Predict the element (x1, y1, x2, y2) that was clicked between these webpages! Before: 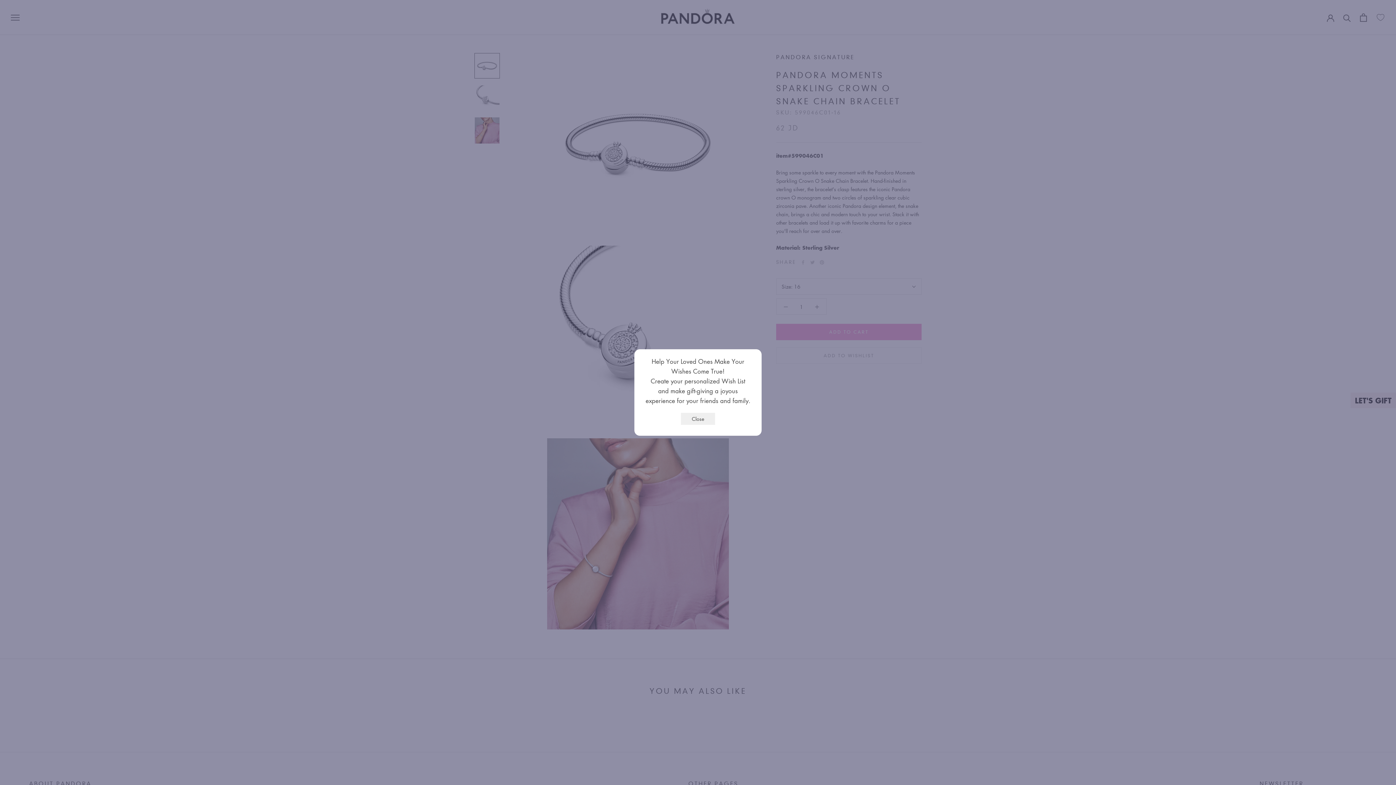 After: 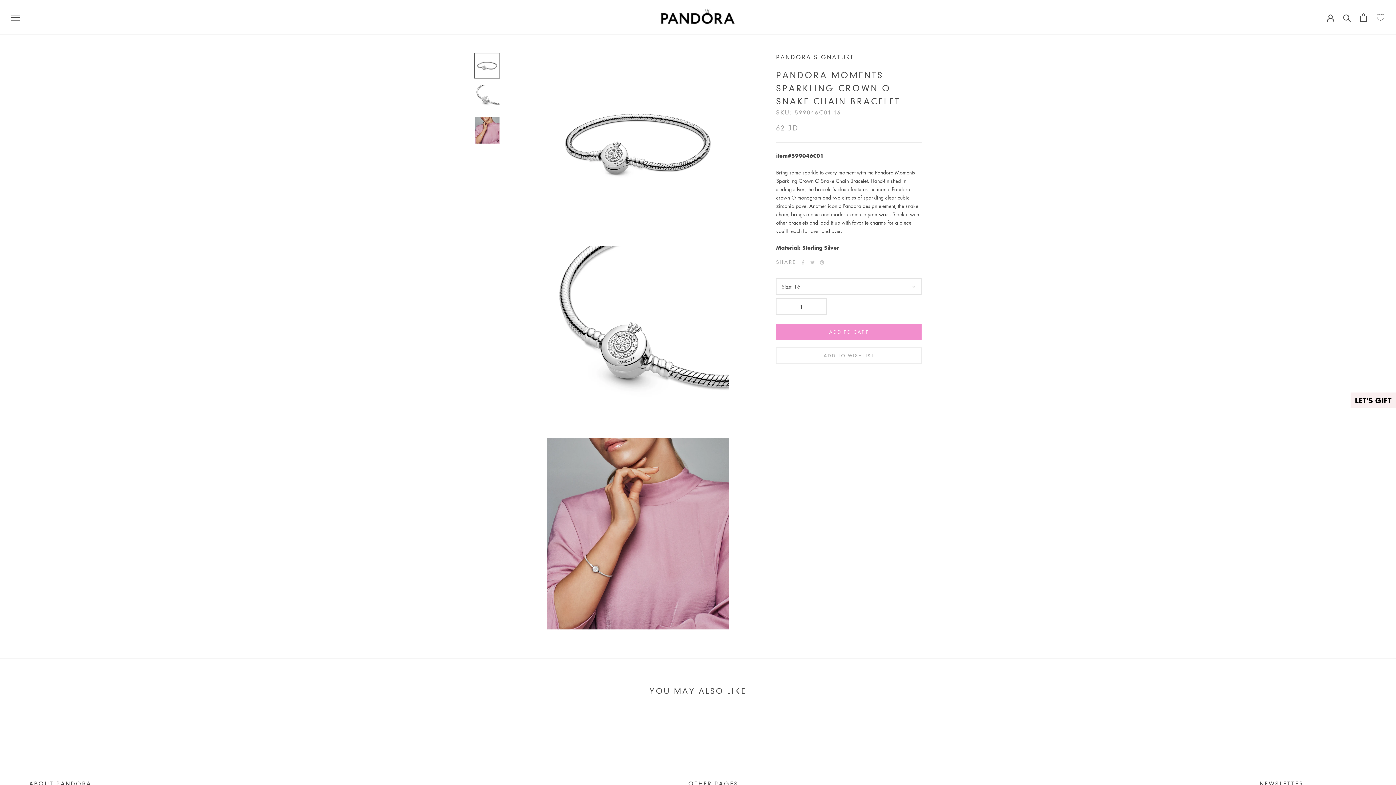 Action: label: Close bbox: (681, 413, 715, 425)